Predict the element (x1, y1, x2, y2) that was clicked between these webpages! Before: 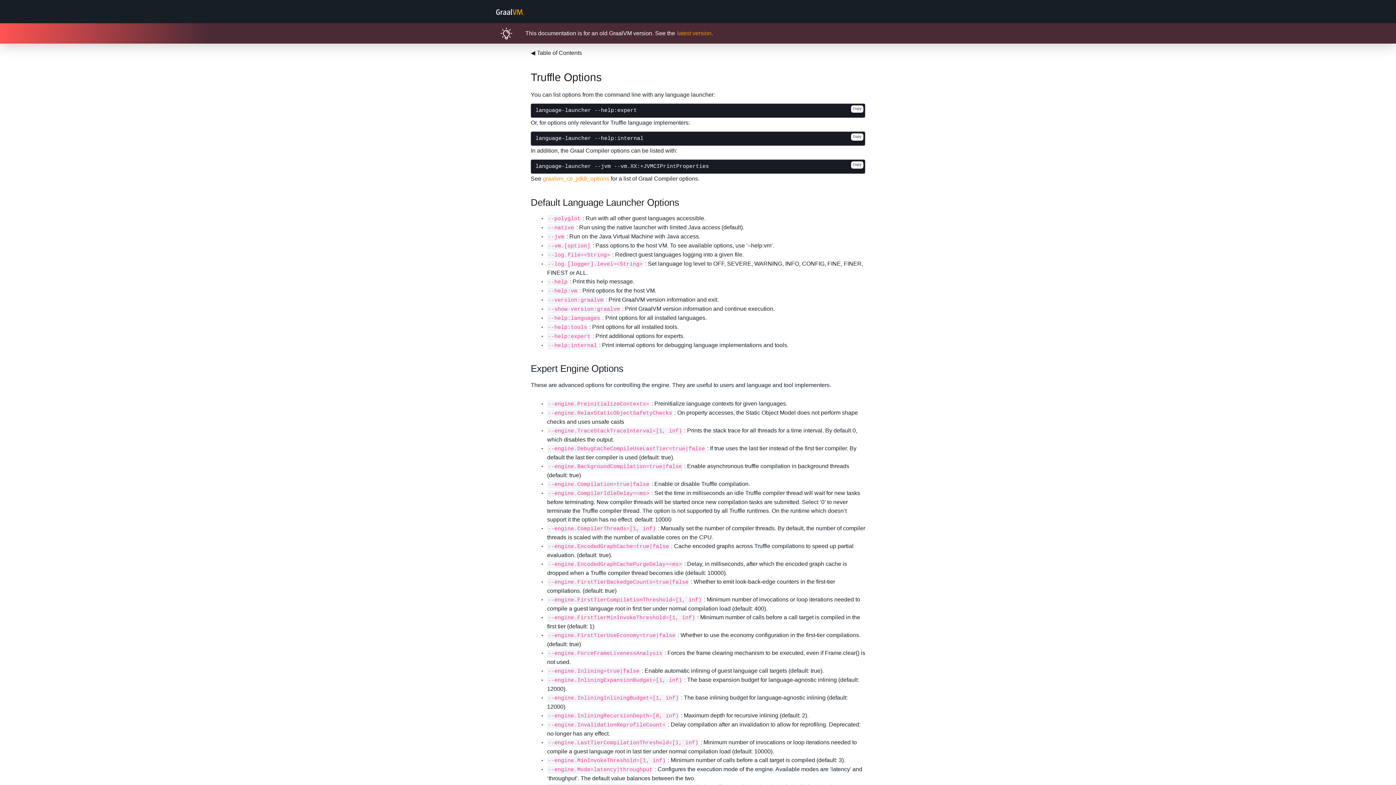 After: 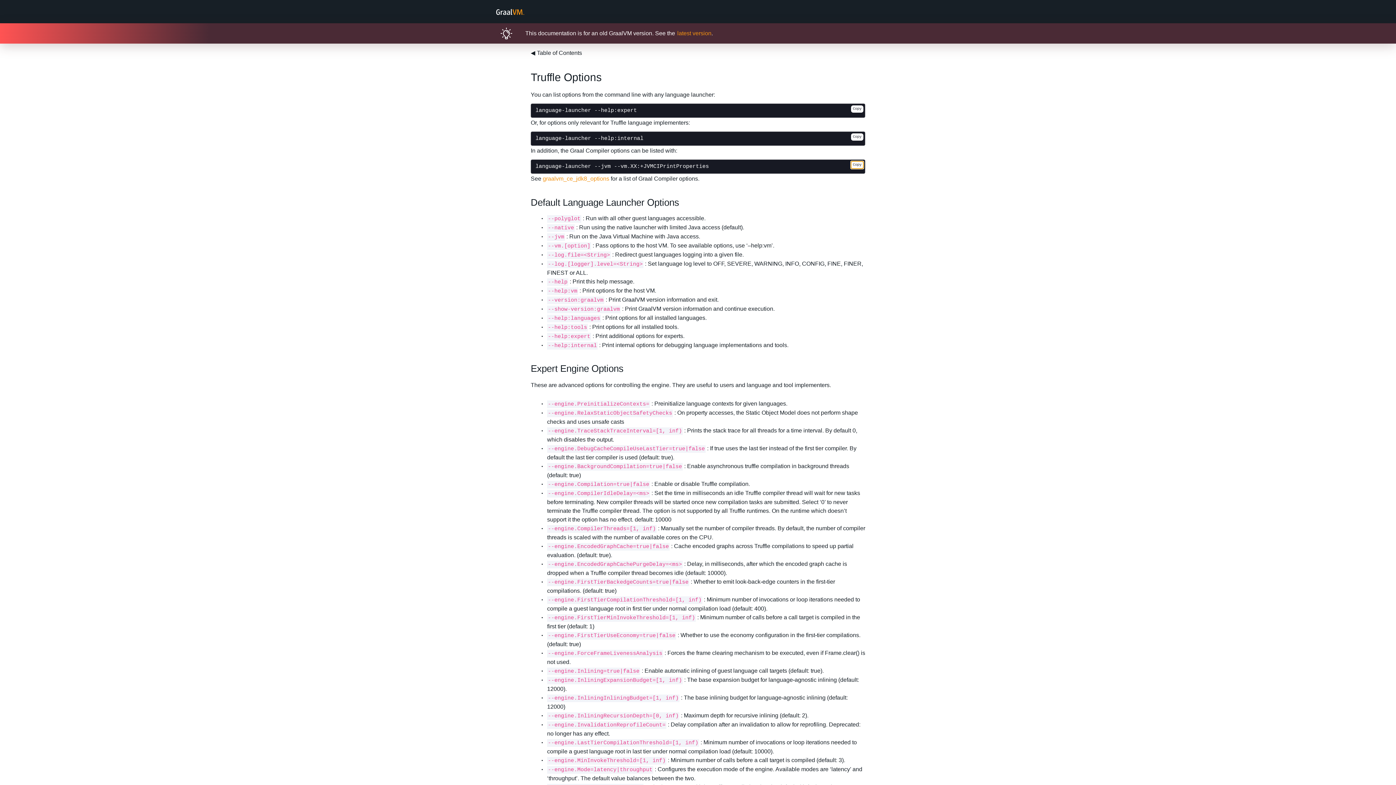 Action: bbox: (851, 161, 863, 168) label: Copy